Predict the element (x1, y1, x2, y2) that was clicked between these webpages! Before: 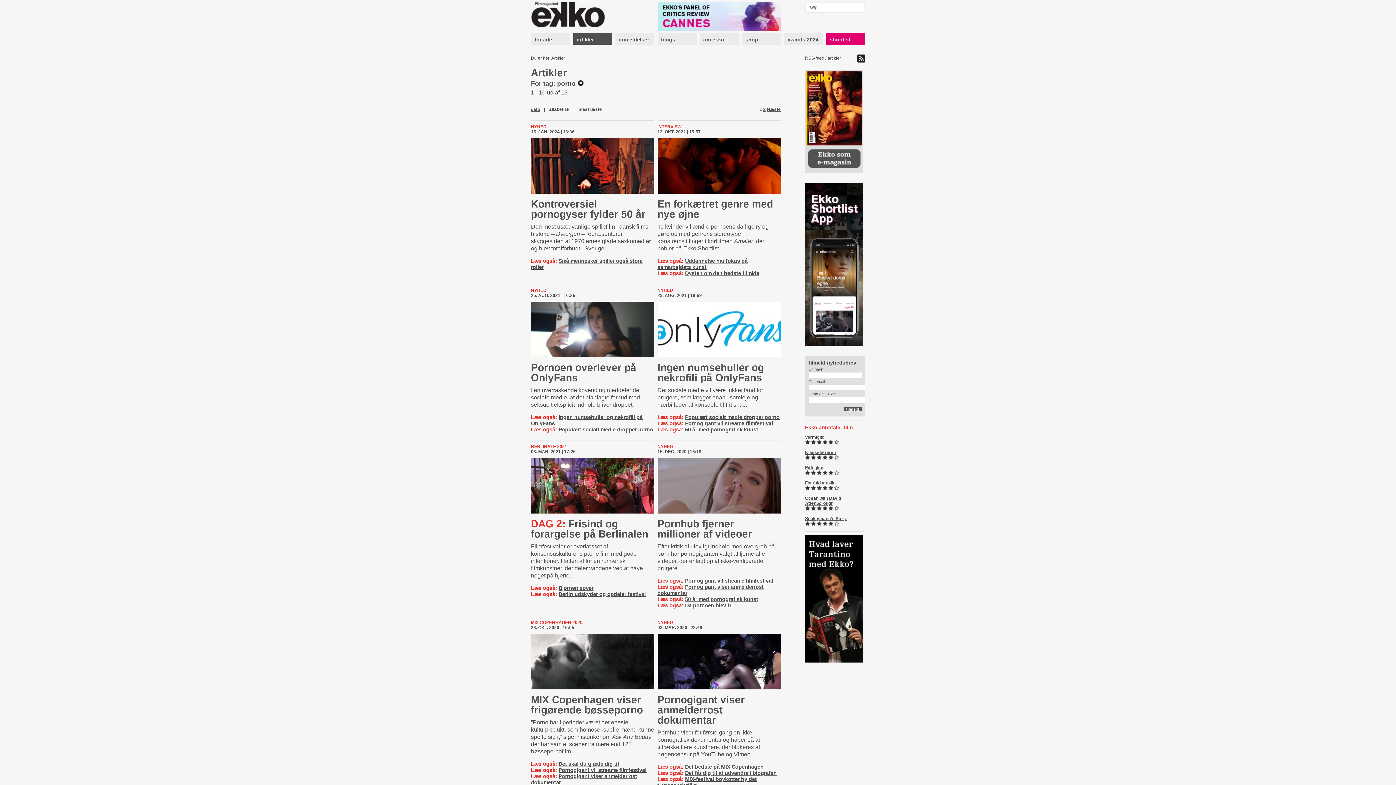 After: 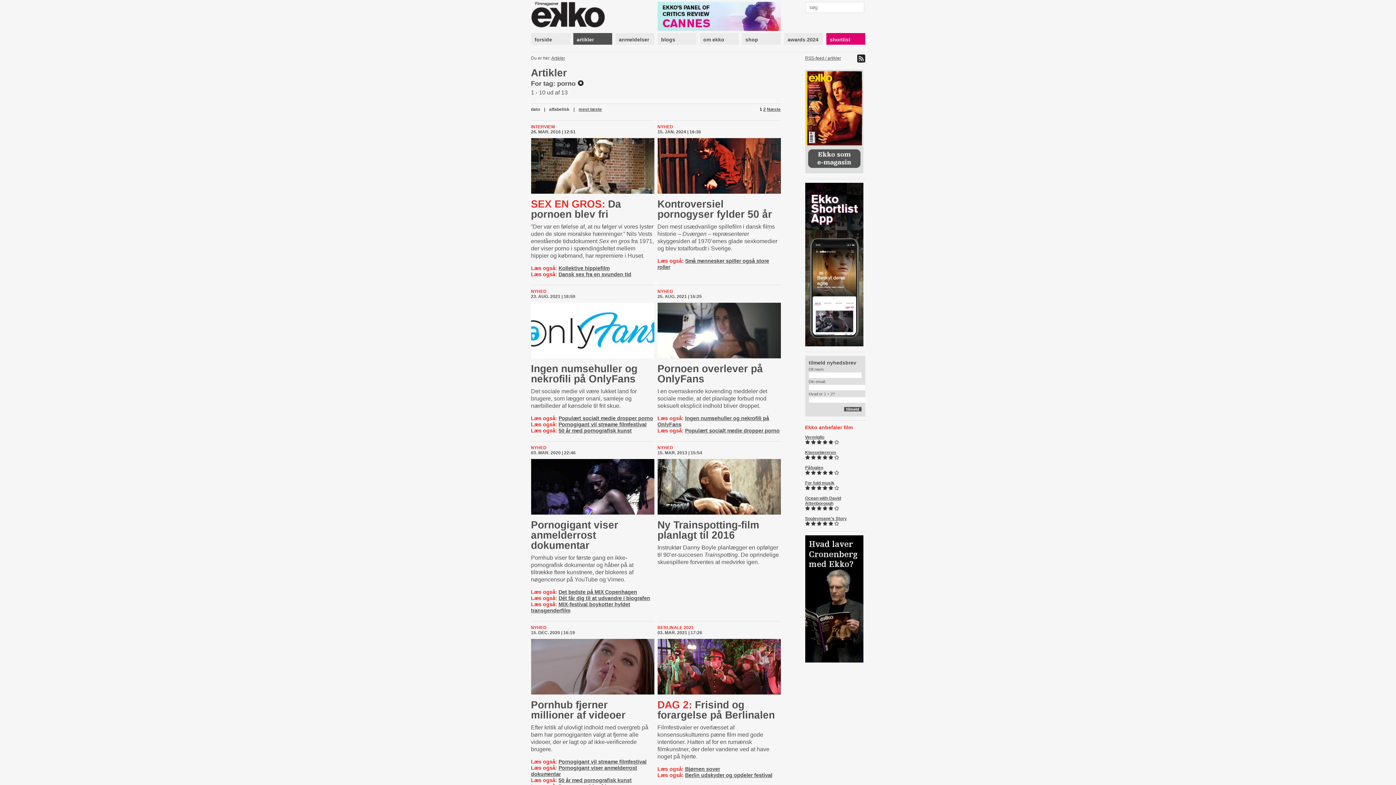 Action: bbox: (578, 106, 602, 112) label: mest læste